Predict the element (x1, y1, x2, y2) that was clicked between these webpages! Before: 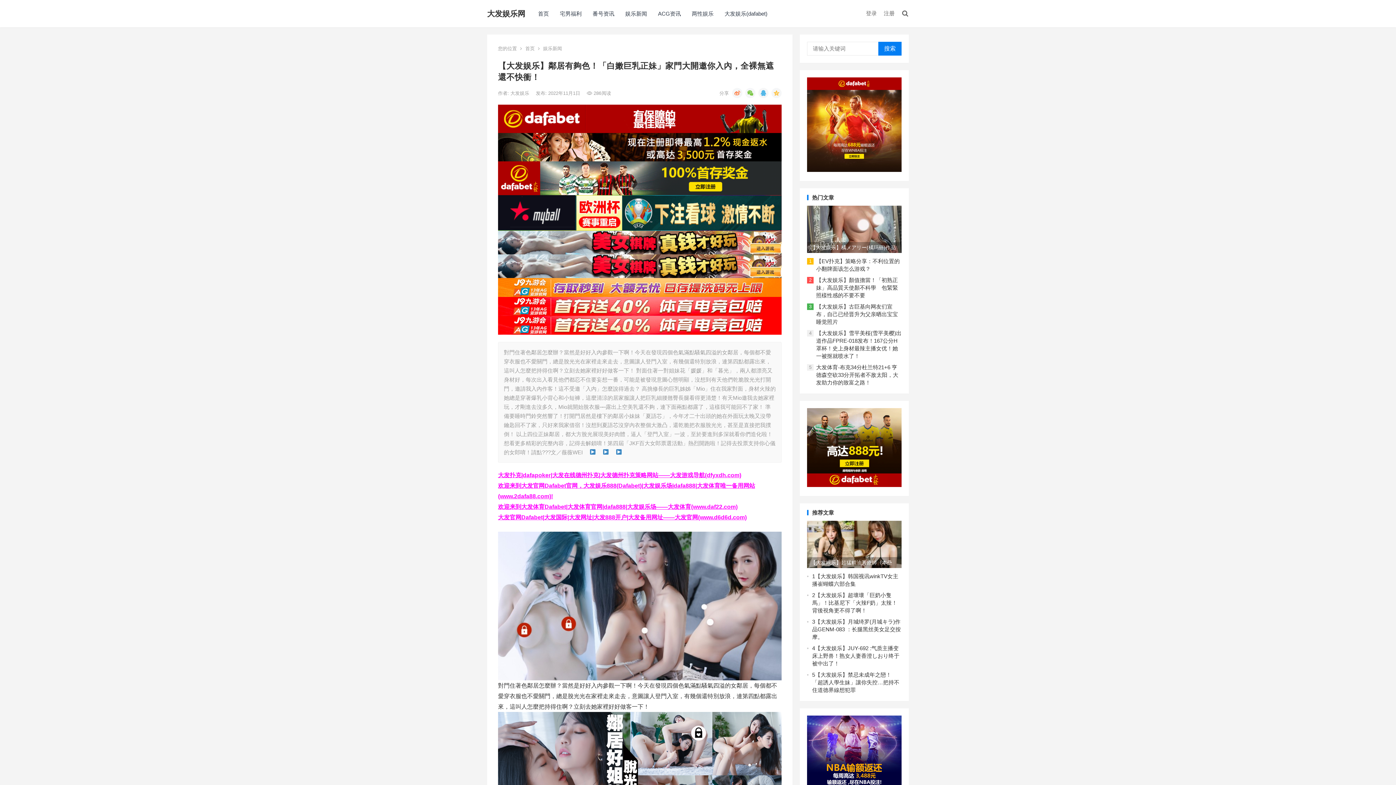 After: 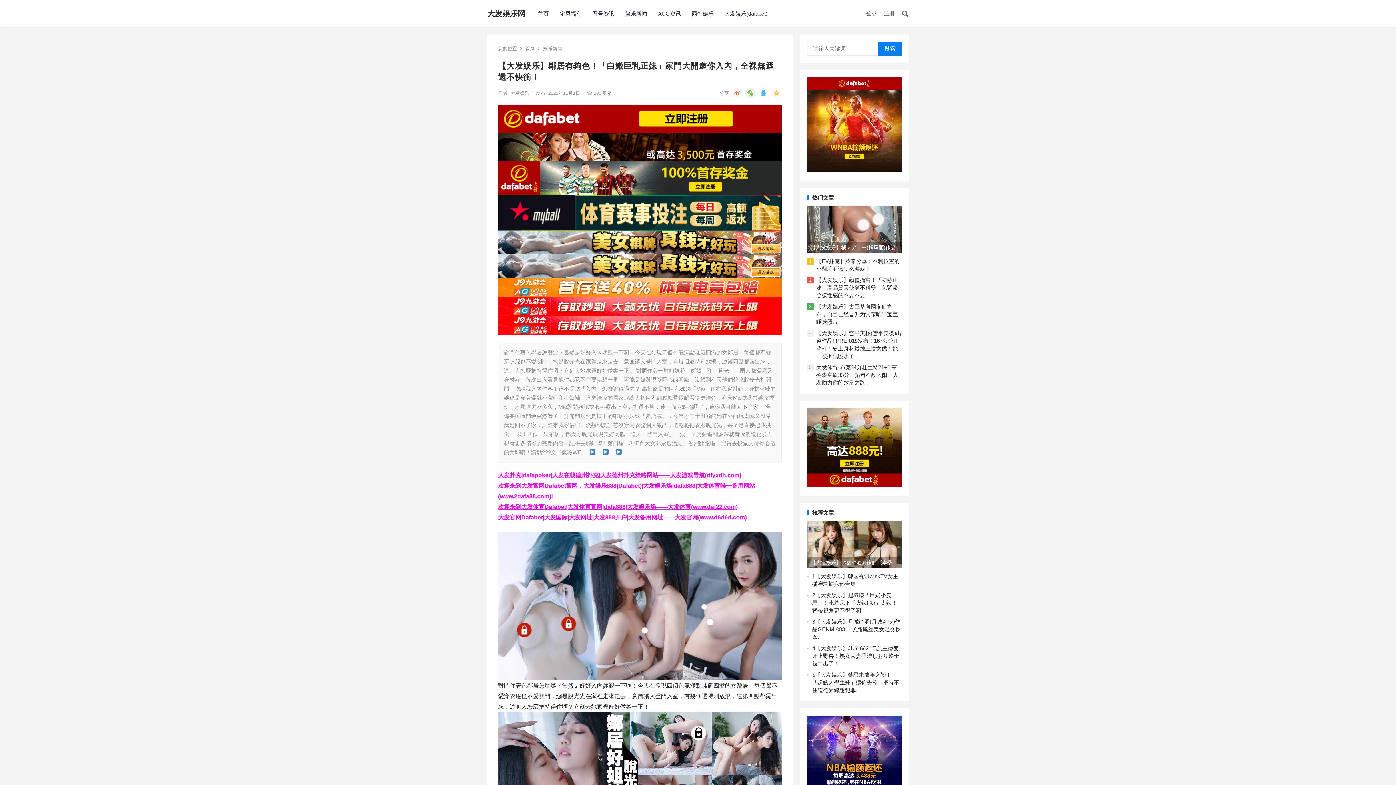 Action: bbox: (745, 88, 755, 98)